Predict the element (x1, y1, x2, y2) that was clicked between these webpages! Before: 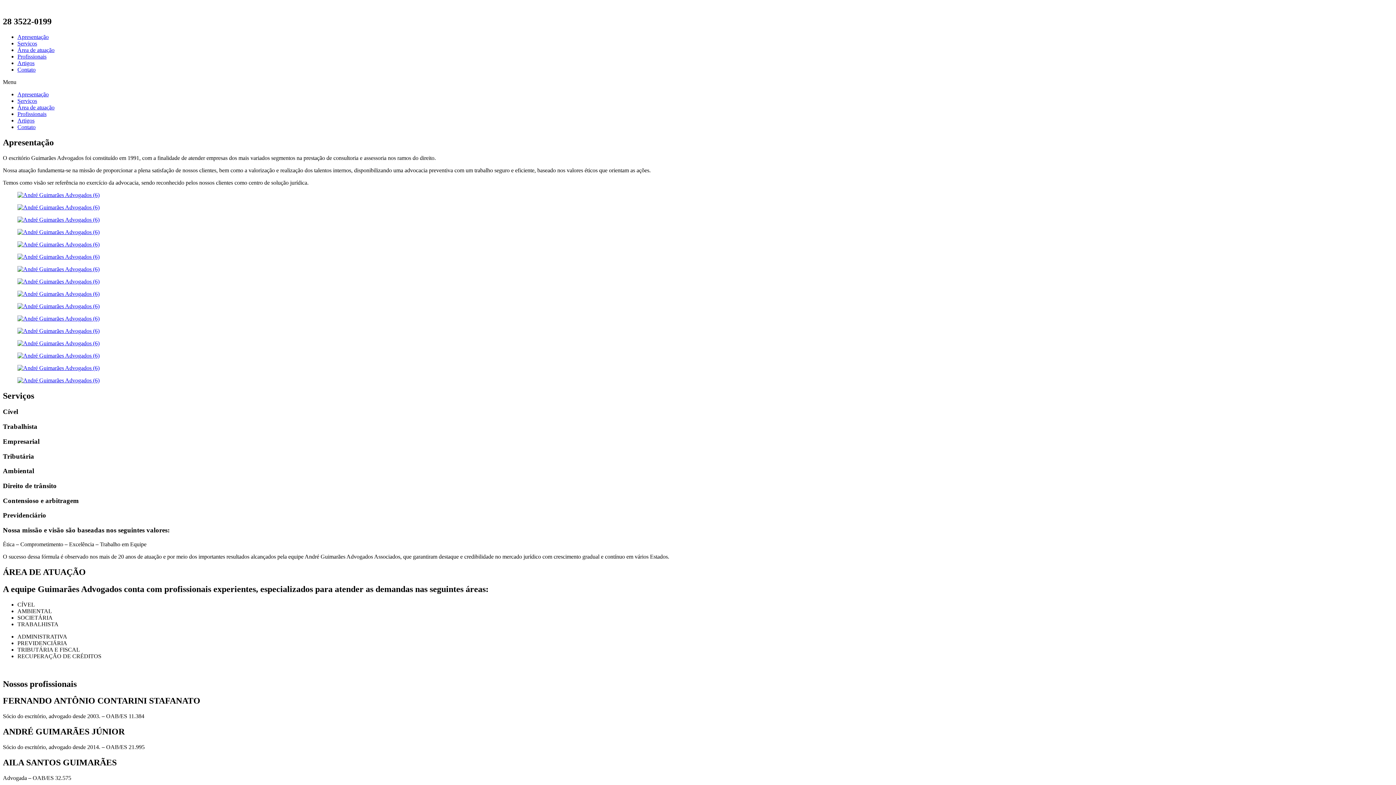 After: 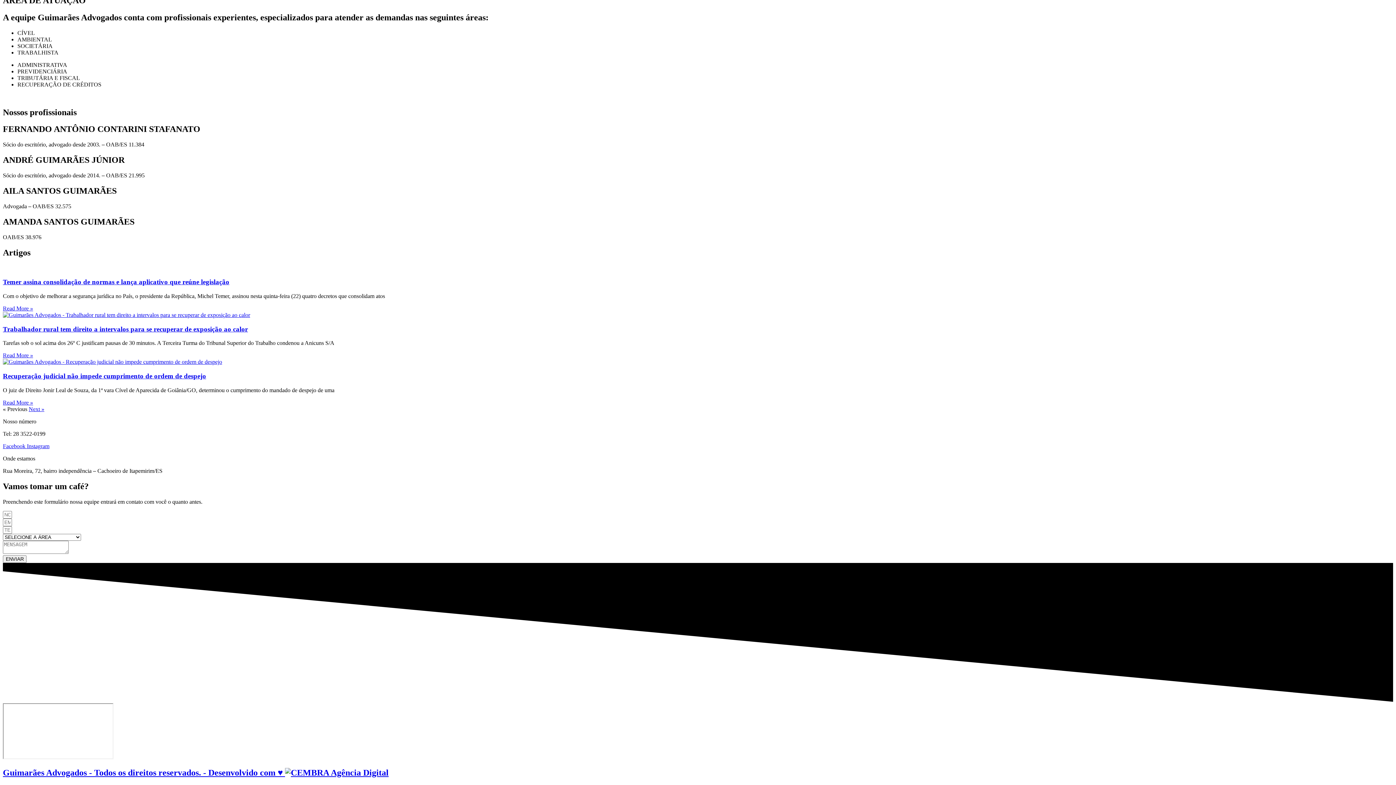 Action: bbox: (17, 110, 46, 117) label: Profissionais